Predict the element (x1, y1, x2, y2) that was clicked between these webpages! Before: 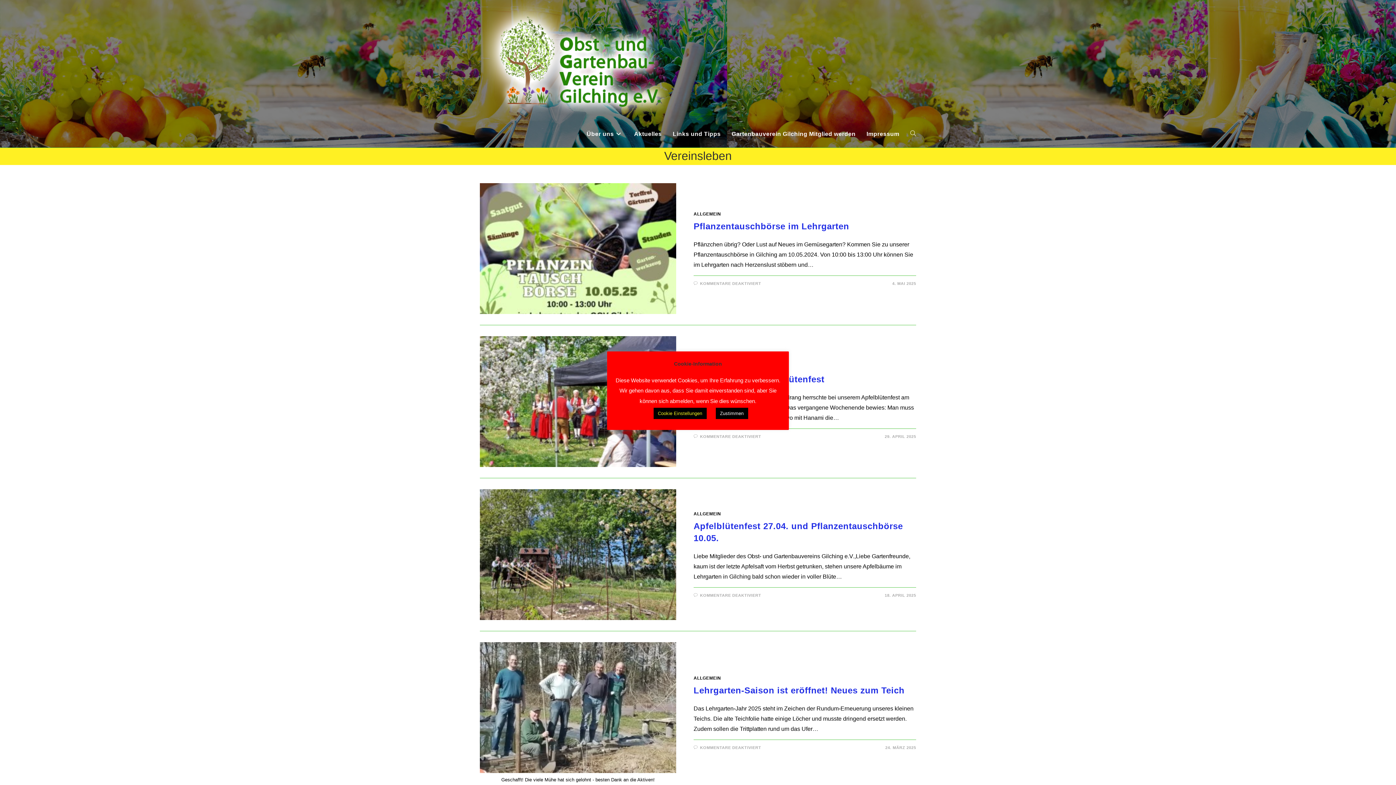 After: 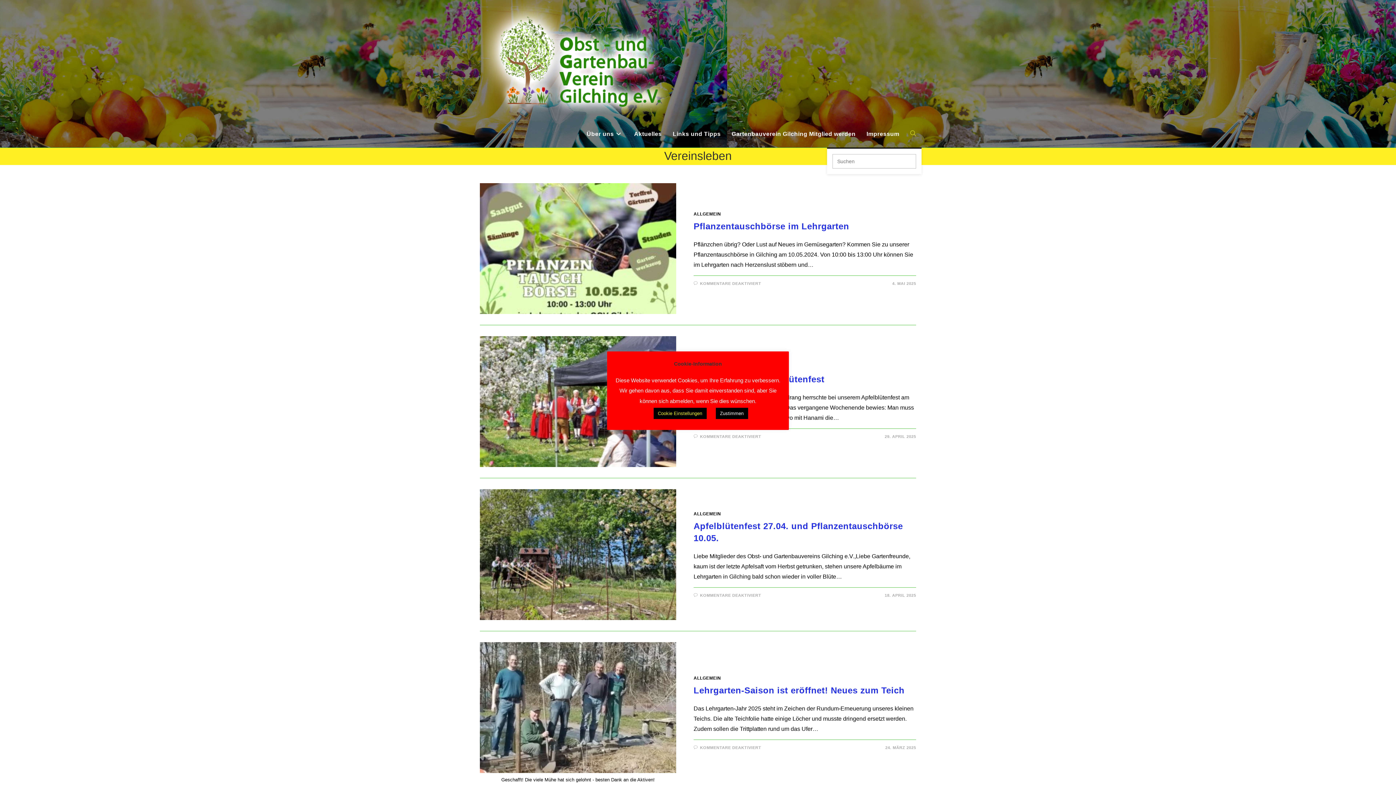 Action: label: Website-Suche umschalten bbox: (905, 120, 921, 147)